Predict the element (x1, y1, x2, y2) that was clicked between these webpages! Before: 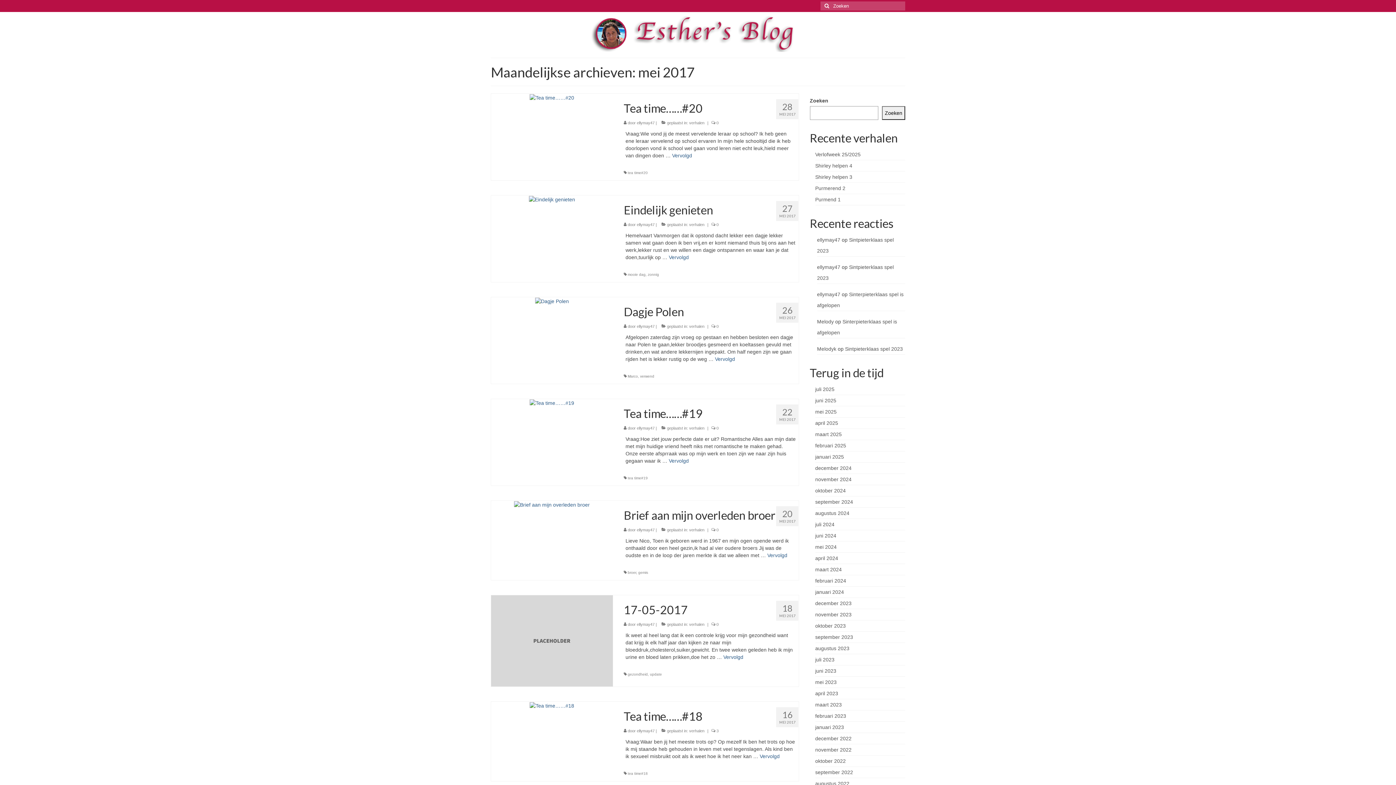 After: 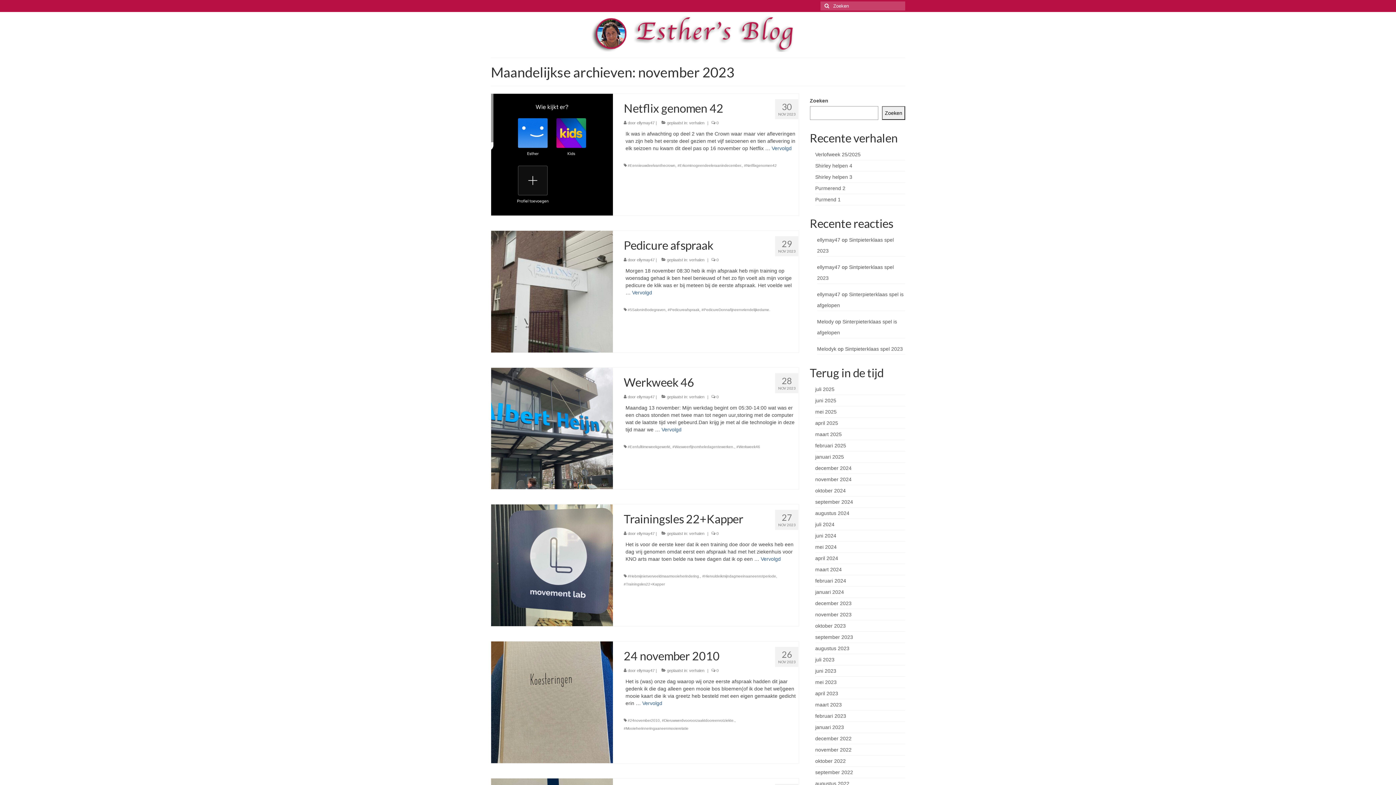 Action: label: november 2023 bbox: (815, 612, 851, 617)